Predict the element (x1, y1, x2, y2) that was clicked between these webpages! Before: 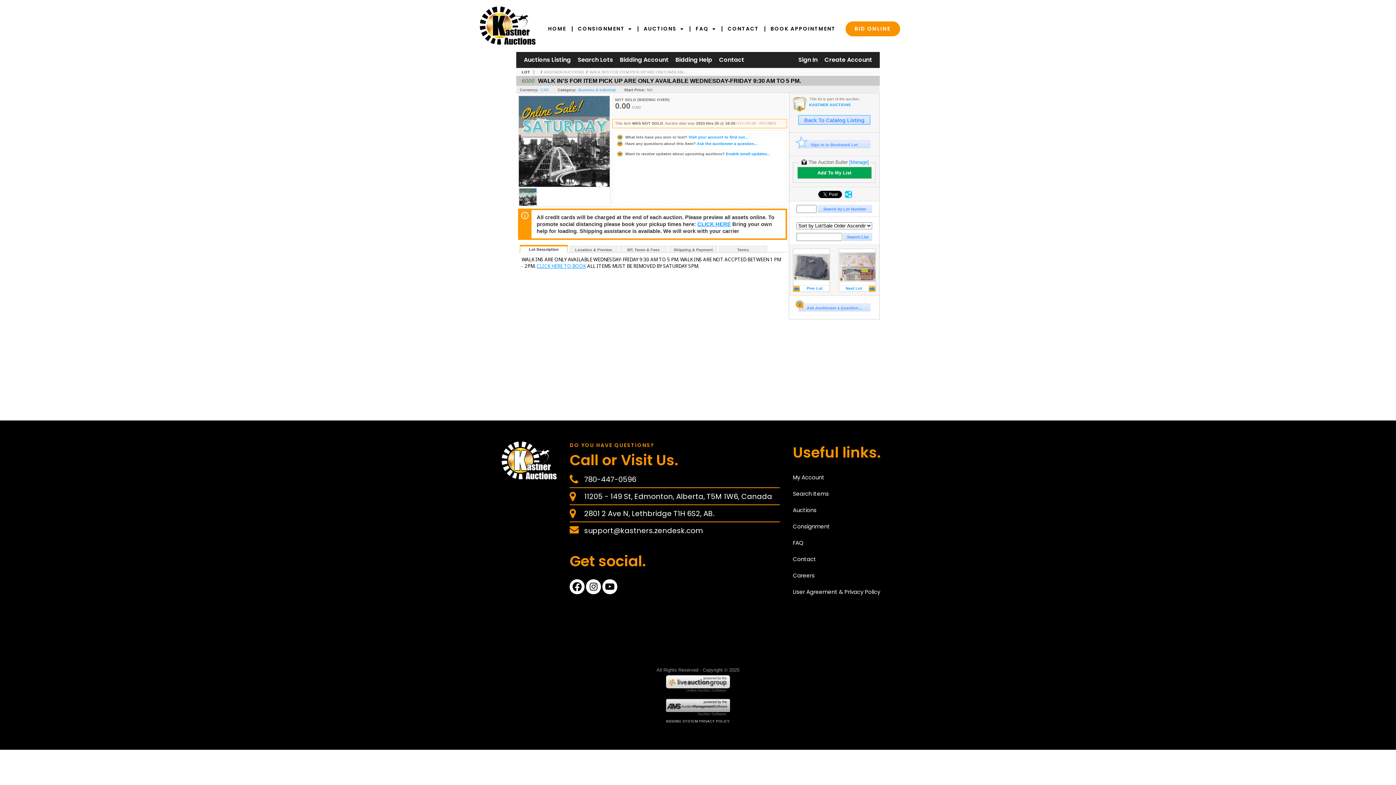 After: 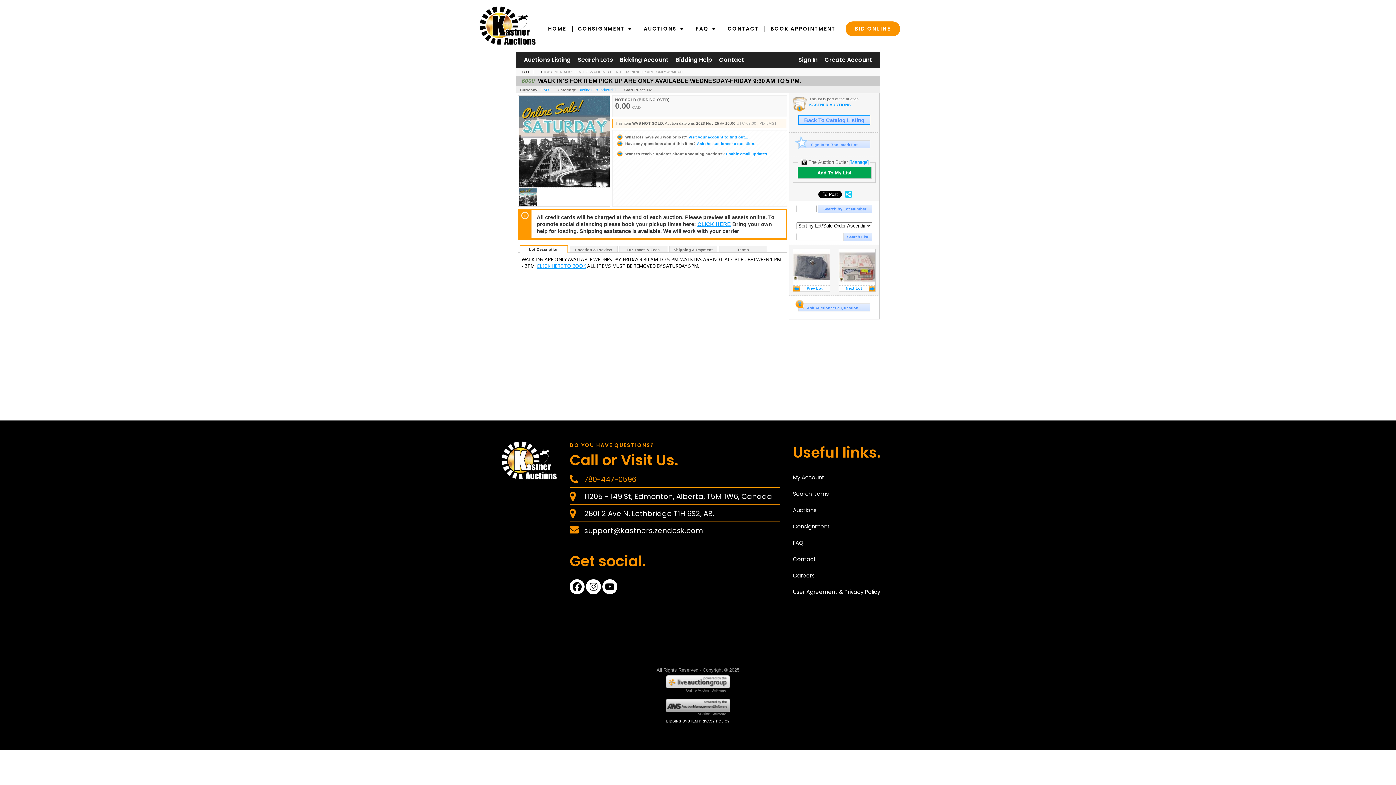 Action: label: 780-447-0596 bbox: (584, 474, 780, 485)